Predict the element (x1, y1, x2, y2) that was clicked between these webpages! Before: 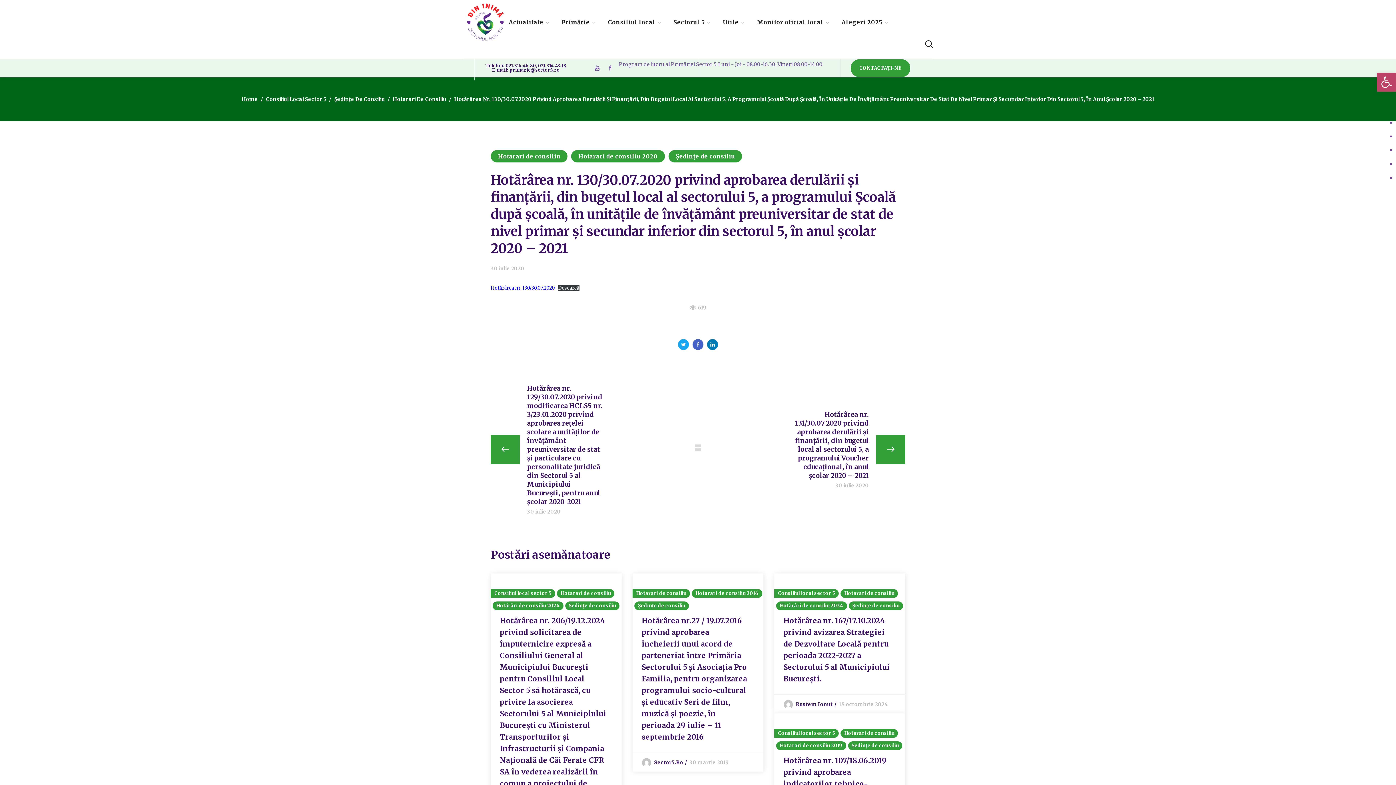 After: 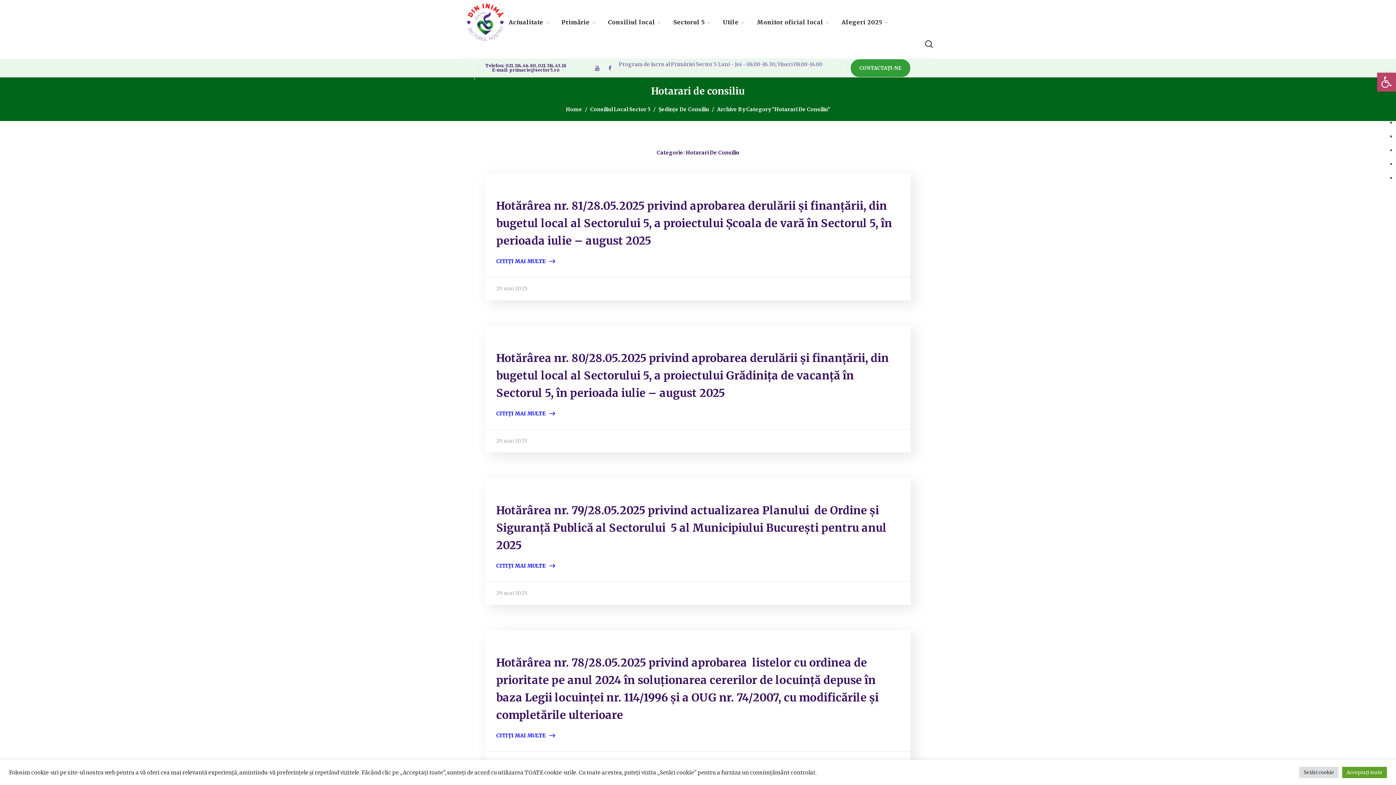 Action: label: Hotarari de consiliu bbox: (840, 589, 898, 598)